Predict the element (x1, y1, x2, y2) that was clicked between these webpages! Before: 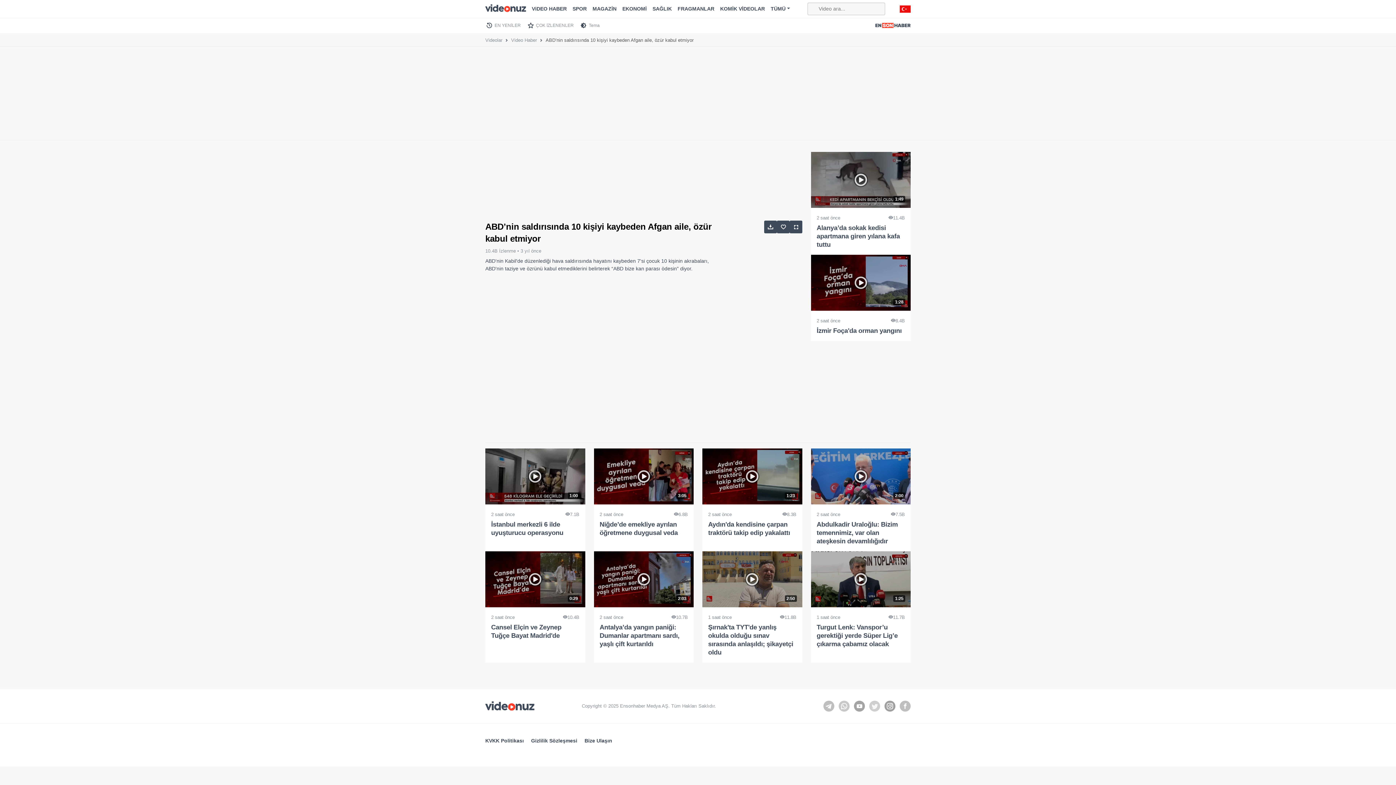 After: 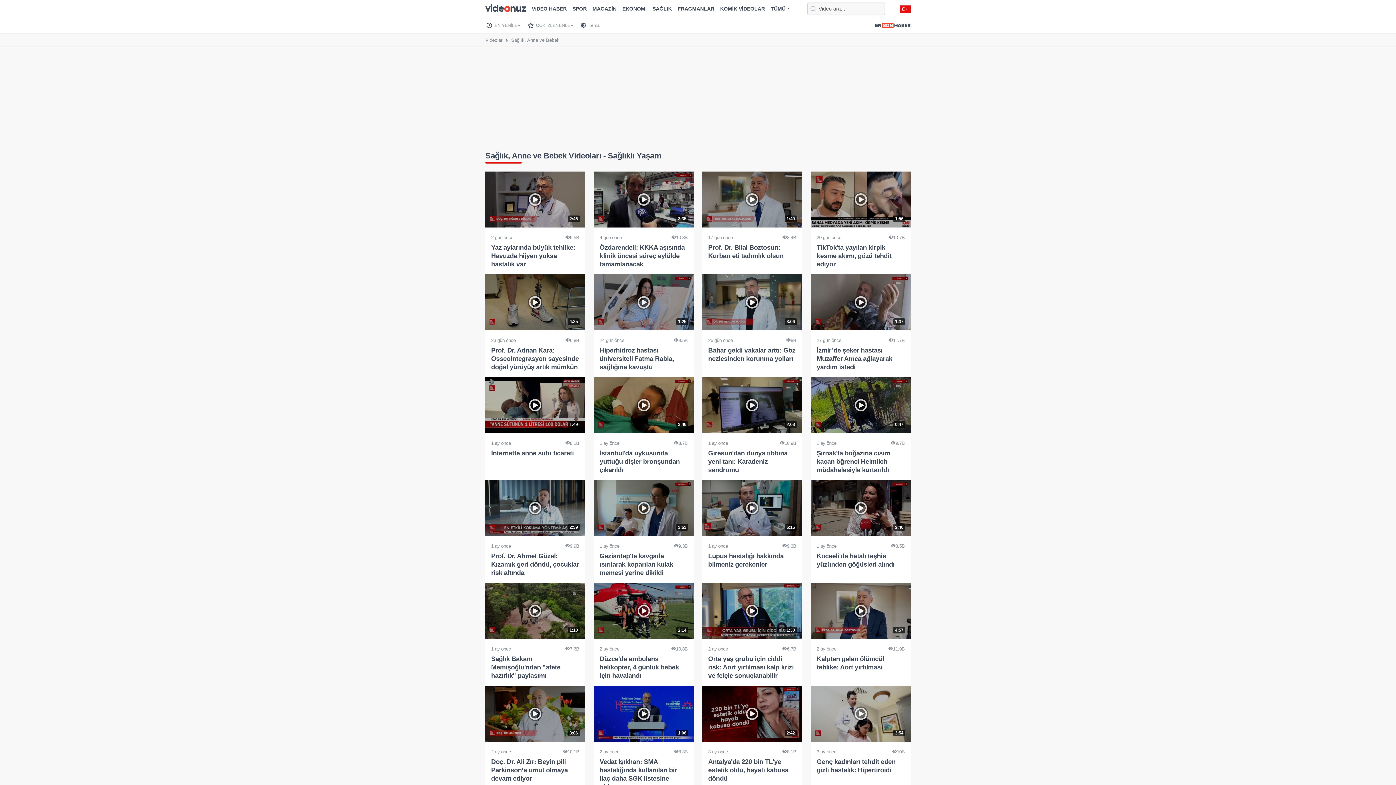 Action: label: SAĞLIK bbox: (649, 3, 674, 14)